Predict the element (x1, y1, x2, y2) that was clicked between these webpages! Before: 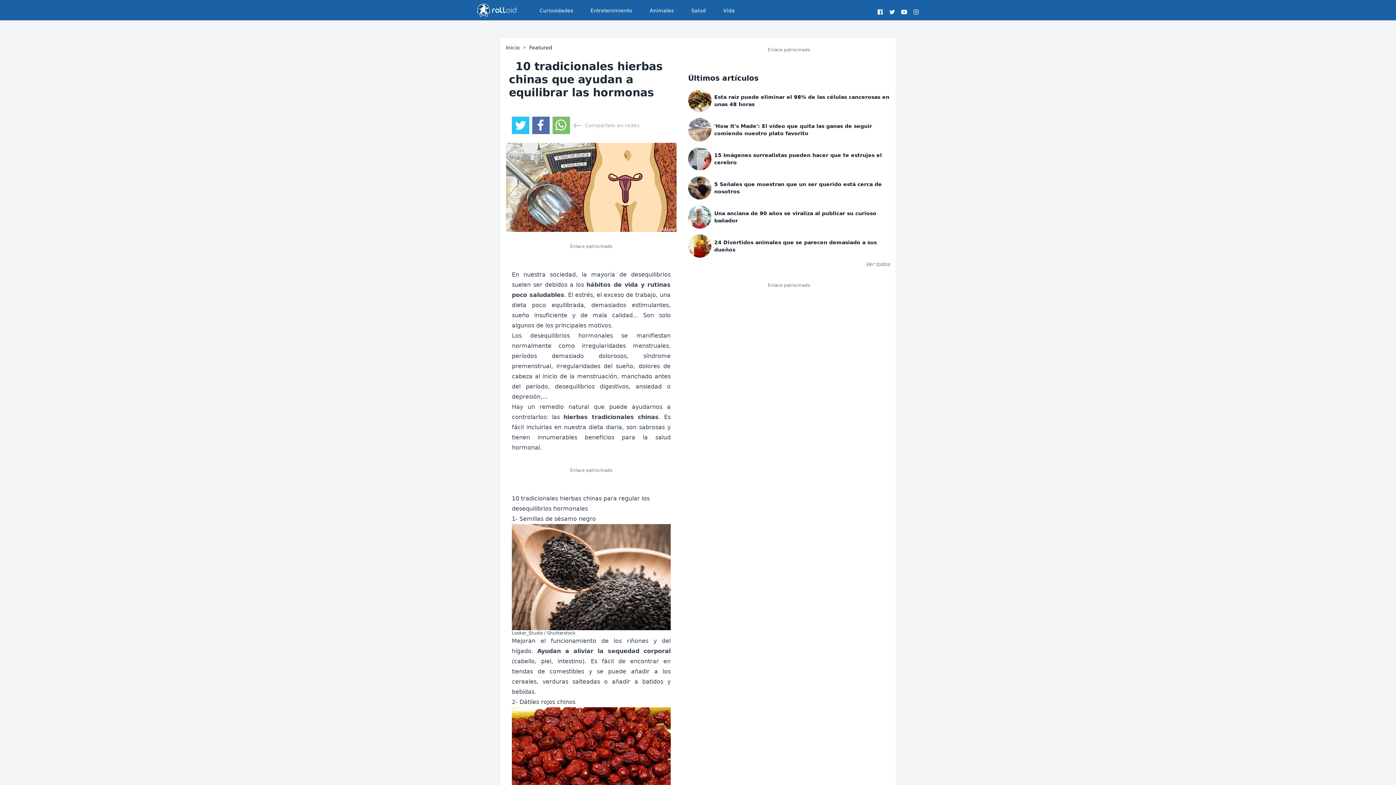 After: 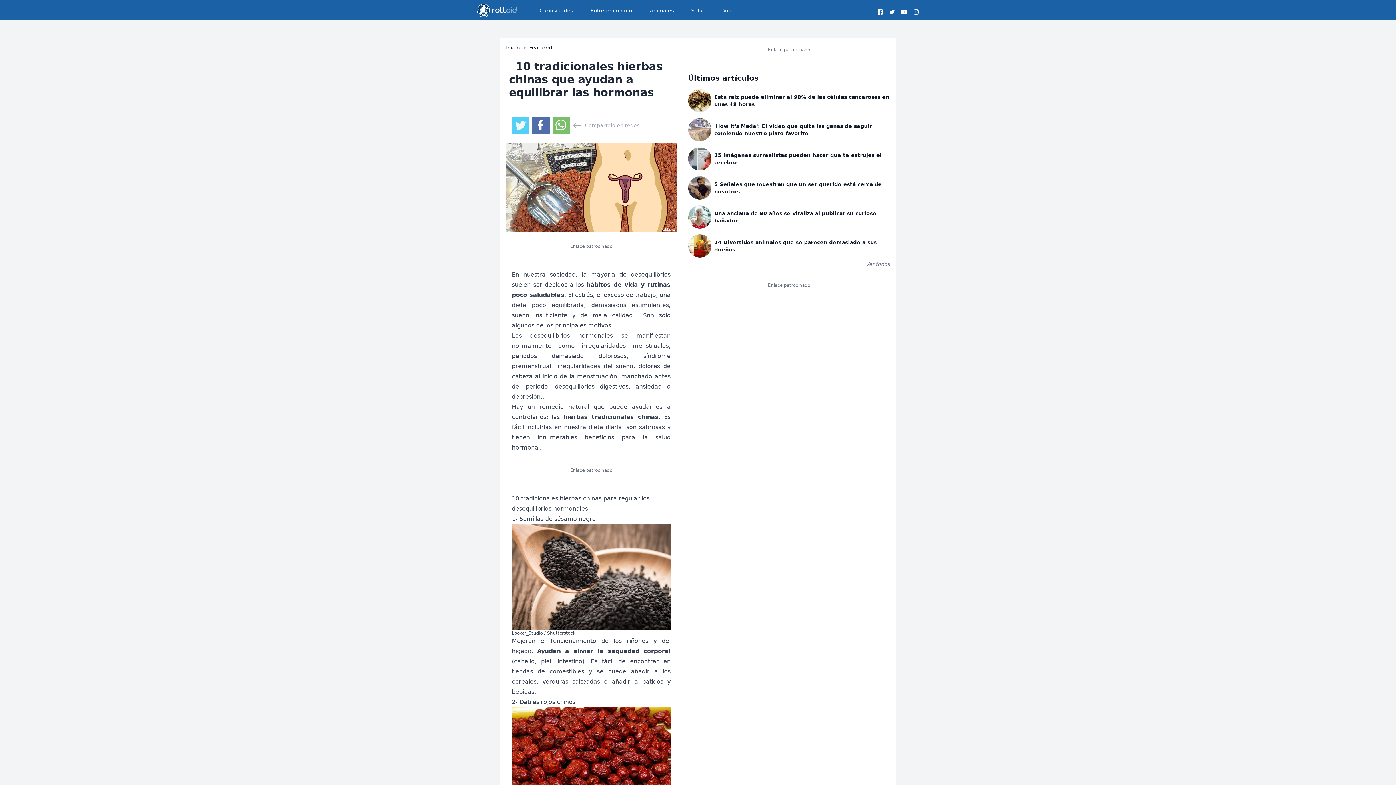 Action: bbox: (514, 119, 526, 131)